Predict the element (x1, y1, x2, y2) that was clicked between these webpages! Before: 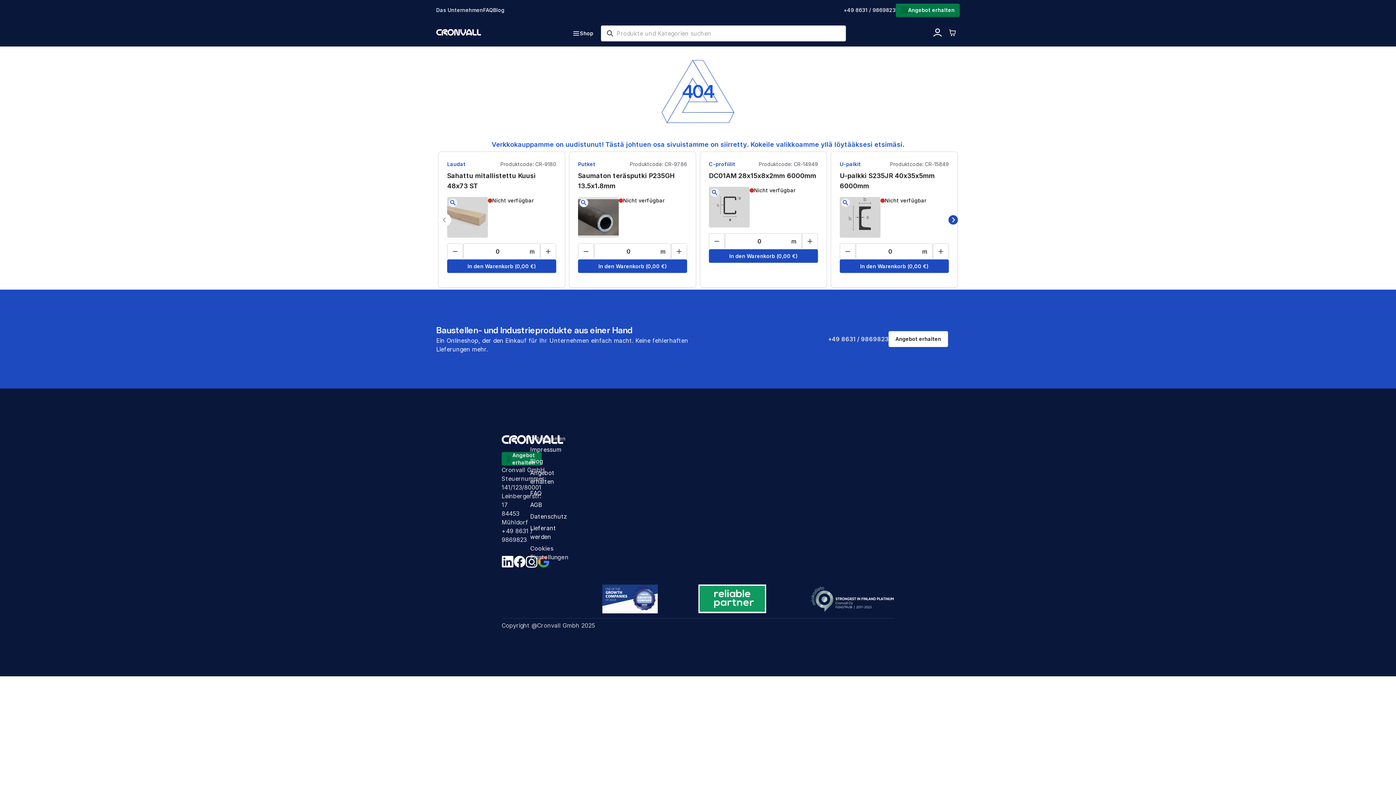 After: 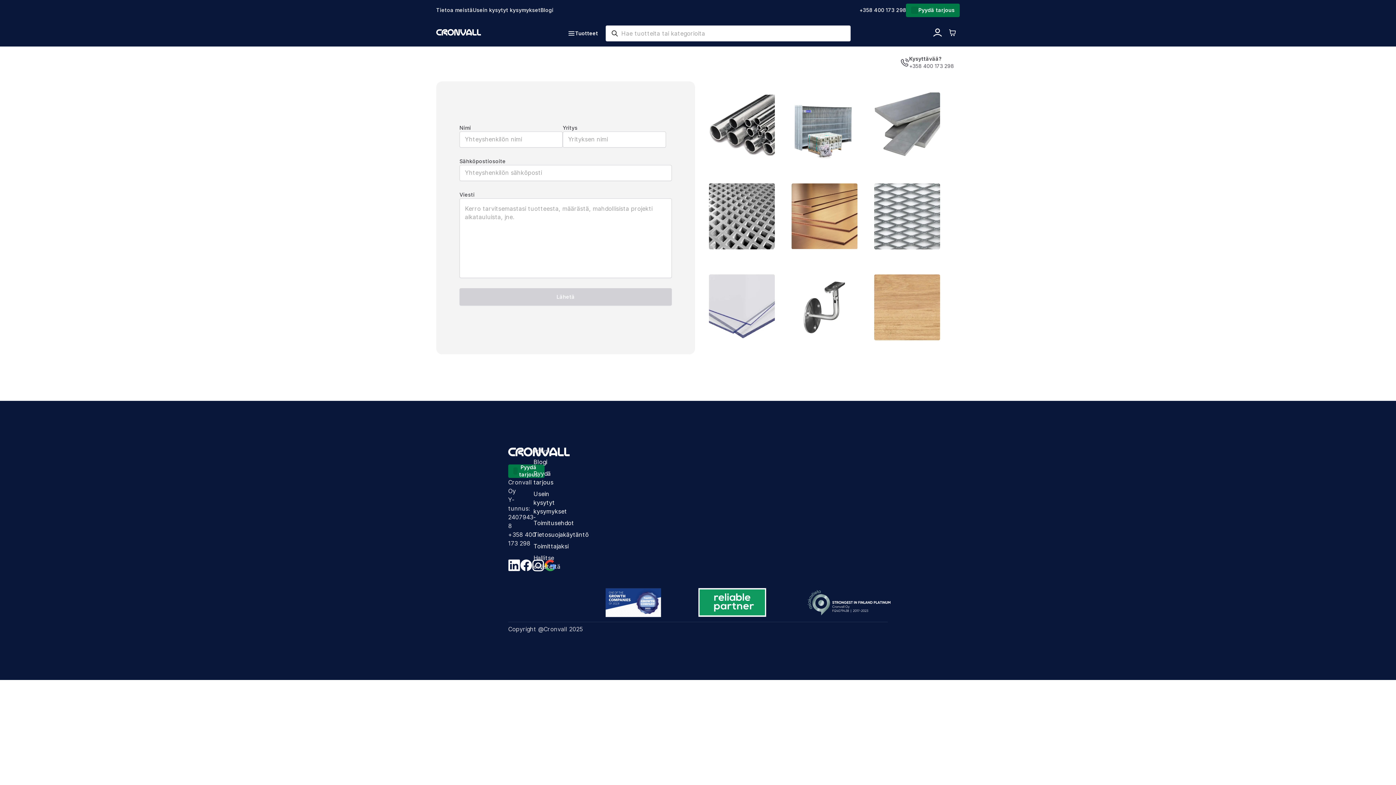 Action: label: Angebot erhalten bbox: (888, 331, 948, 347)